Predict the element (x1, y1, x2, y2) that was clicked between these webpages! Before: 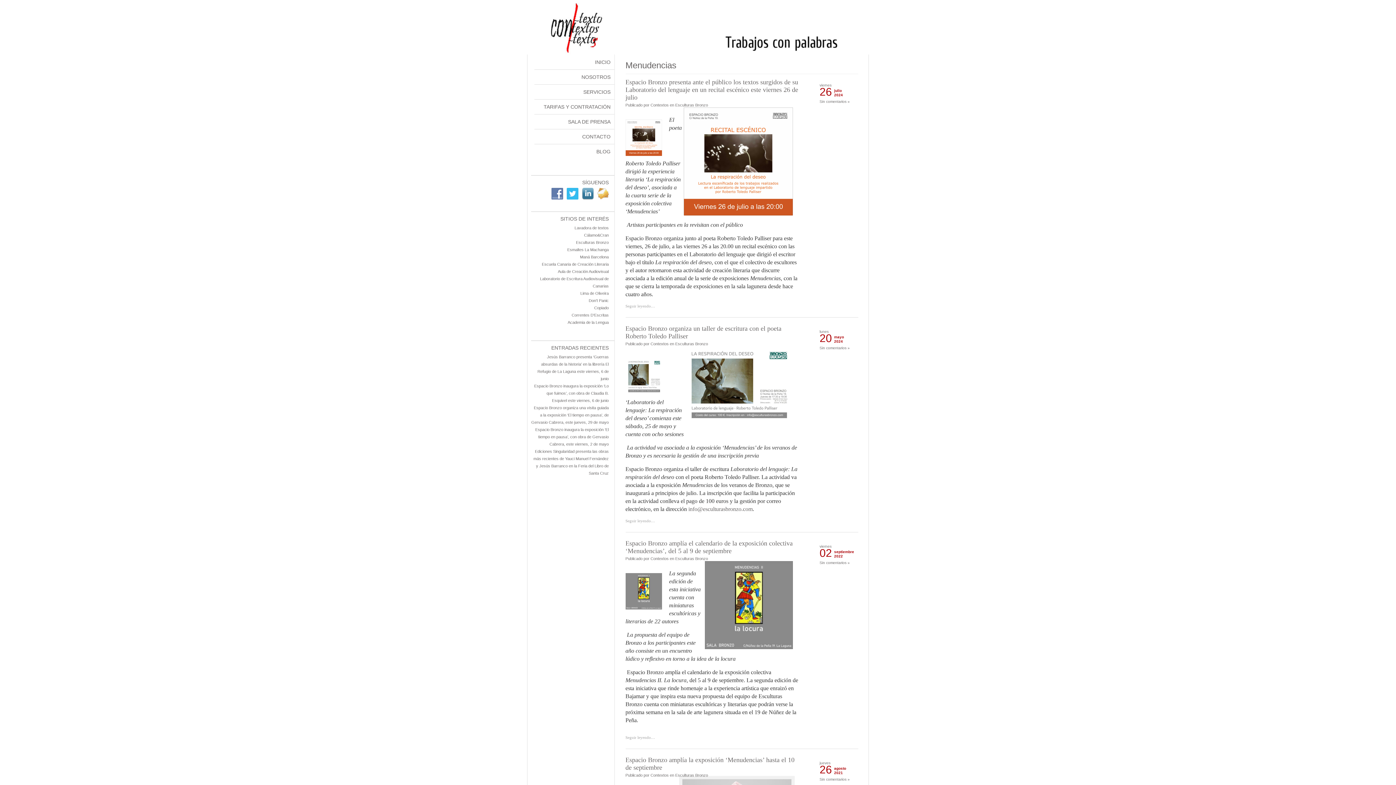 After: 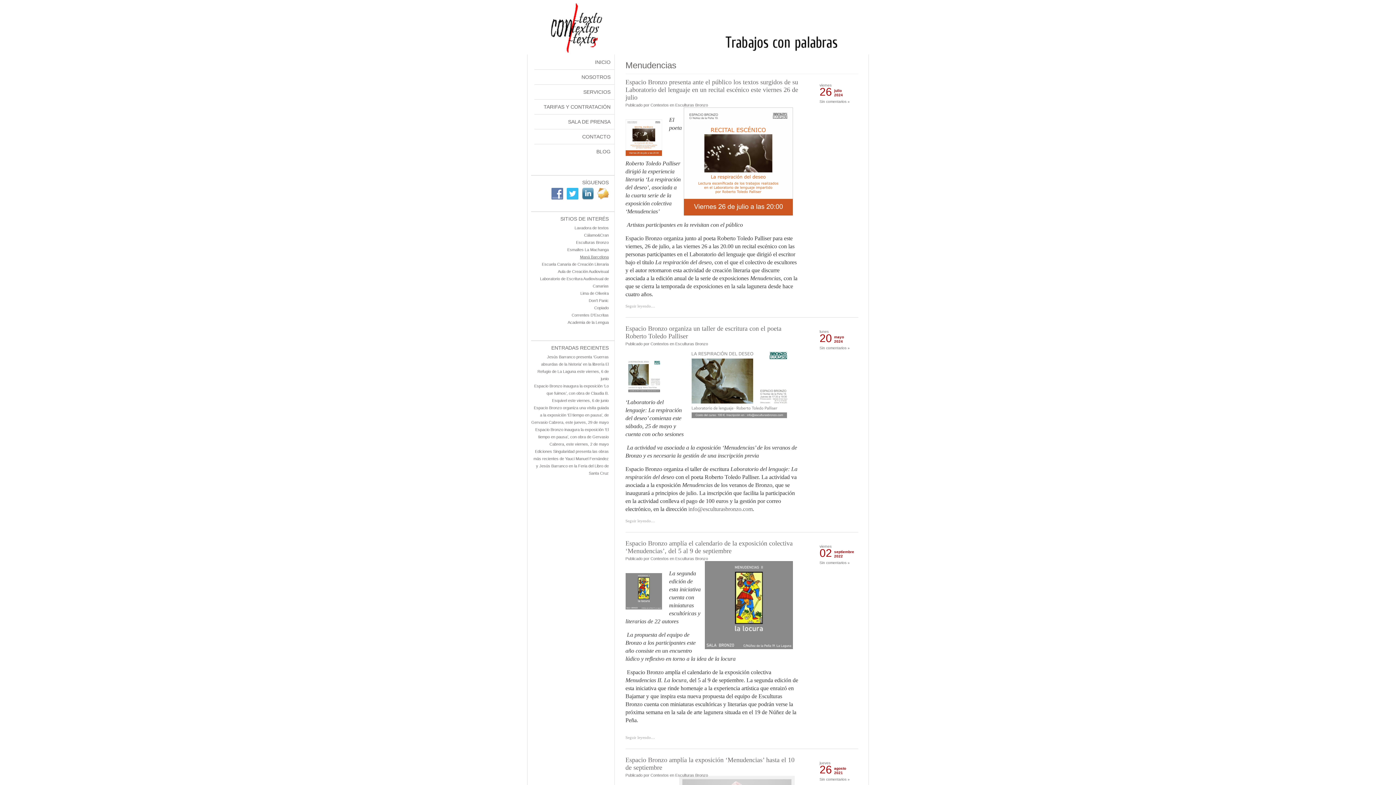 Action: bbox: (580, 254, 608, 259) label: Maná Barcelona